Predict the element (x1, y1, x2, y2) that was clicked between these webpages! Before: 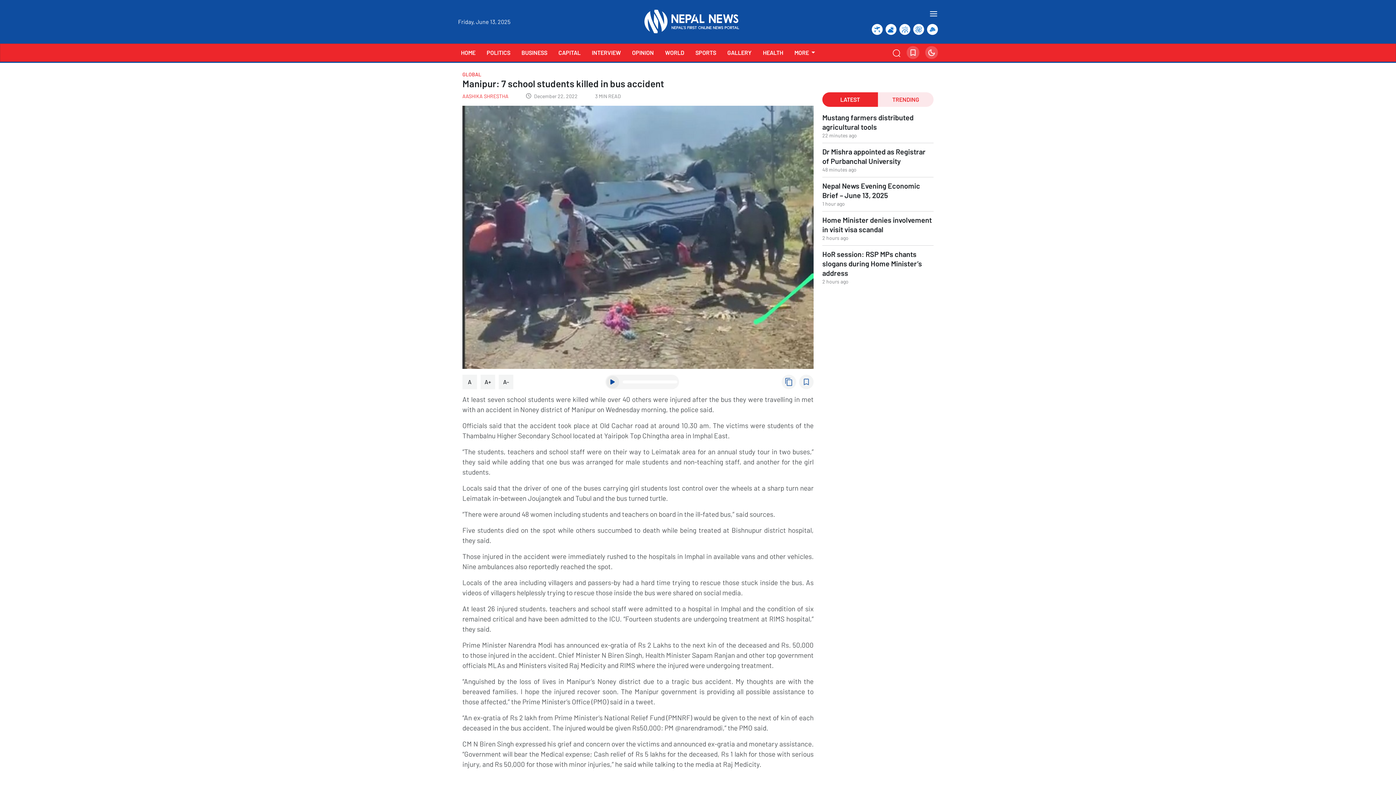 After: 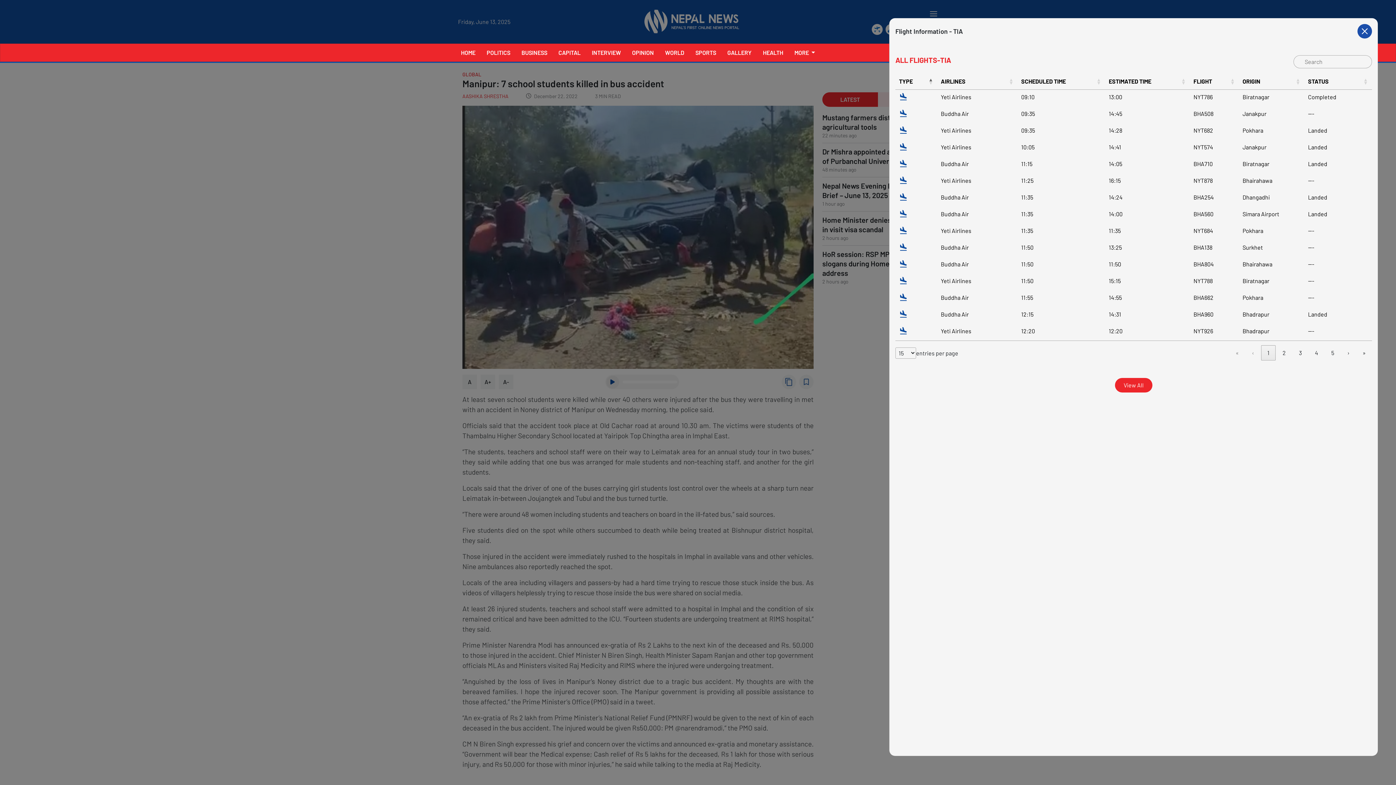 Action: bbox: (872, 23, 882, 34)